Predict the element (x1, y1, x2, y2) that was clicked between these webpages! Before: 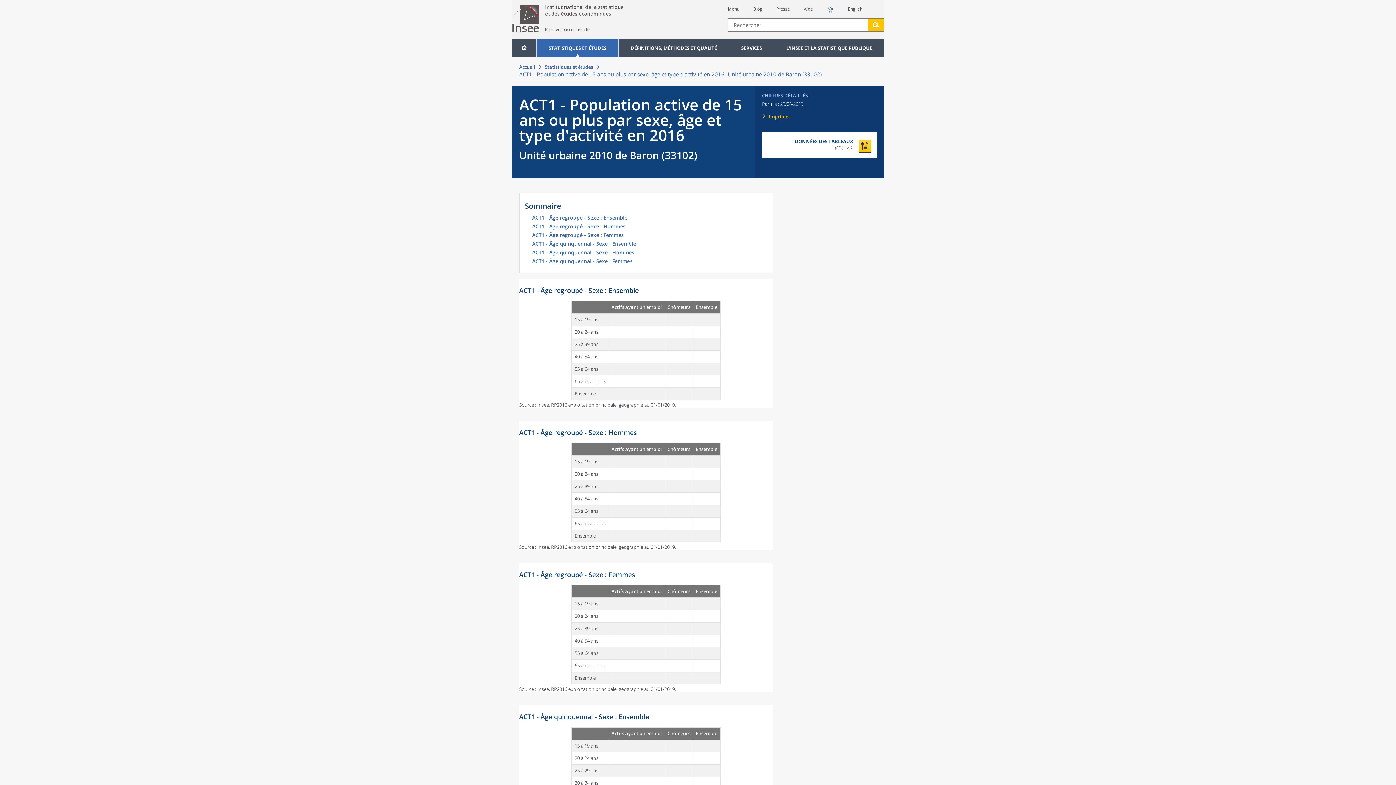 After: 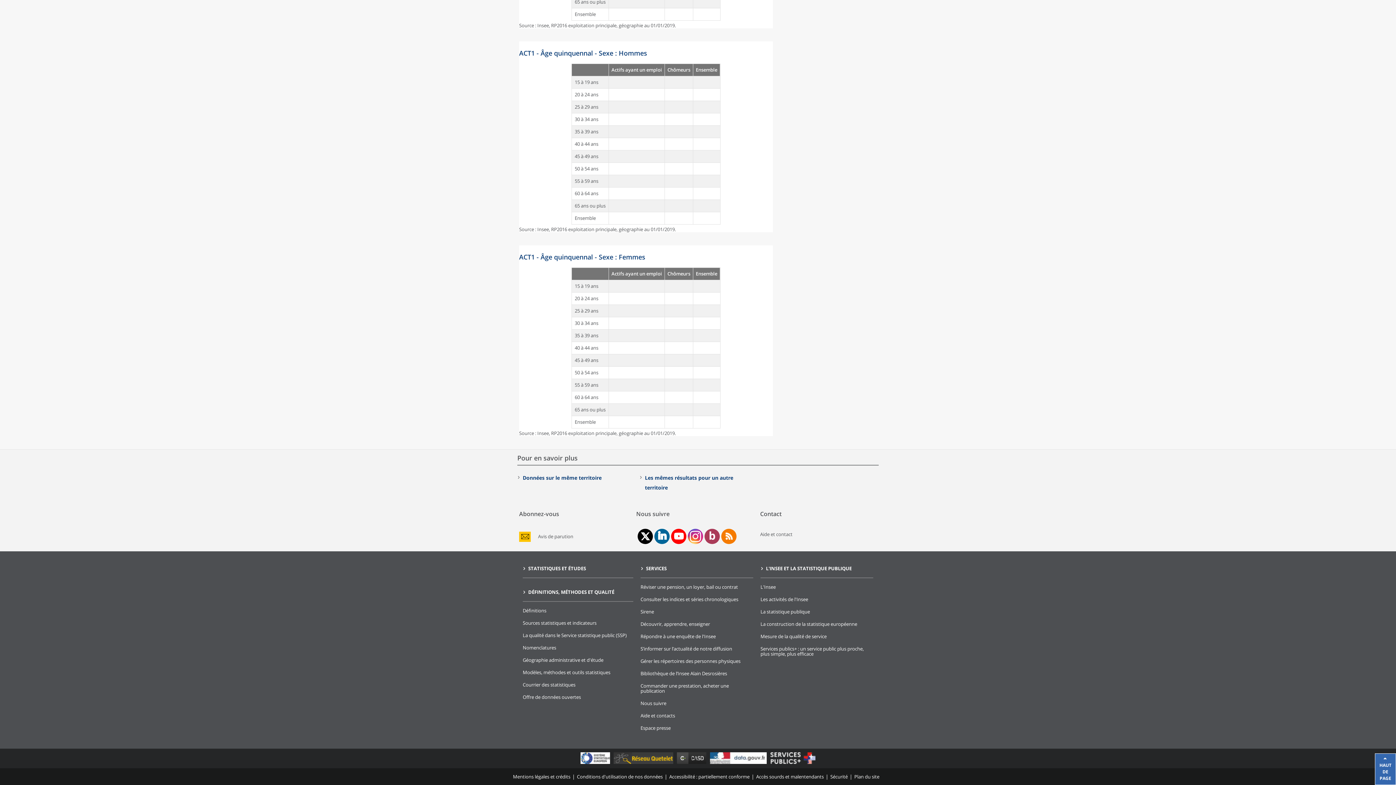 Action: label: ACT1 - Âge quinquennal - Sexe : Hommes bbox: (532, 250, 767, 258)